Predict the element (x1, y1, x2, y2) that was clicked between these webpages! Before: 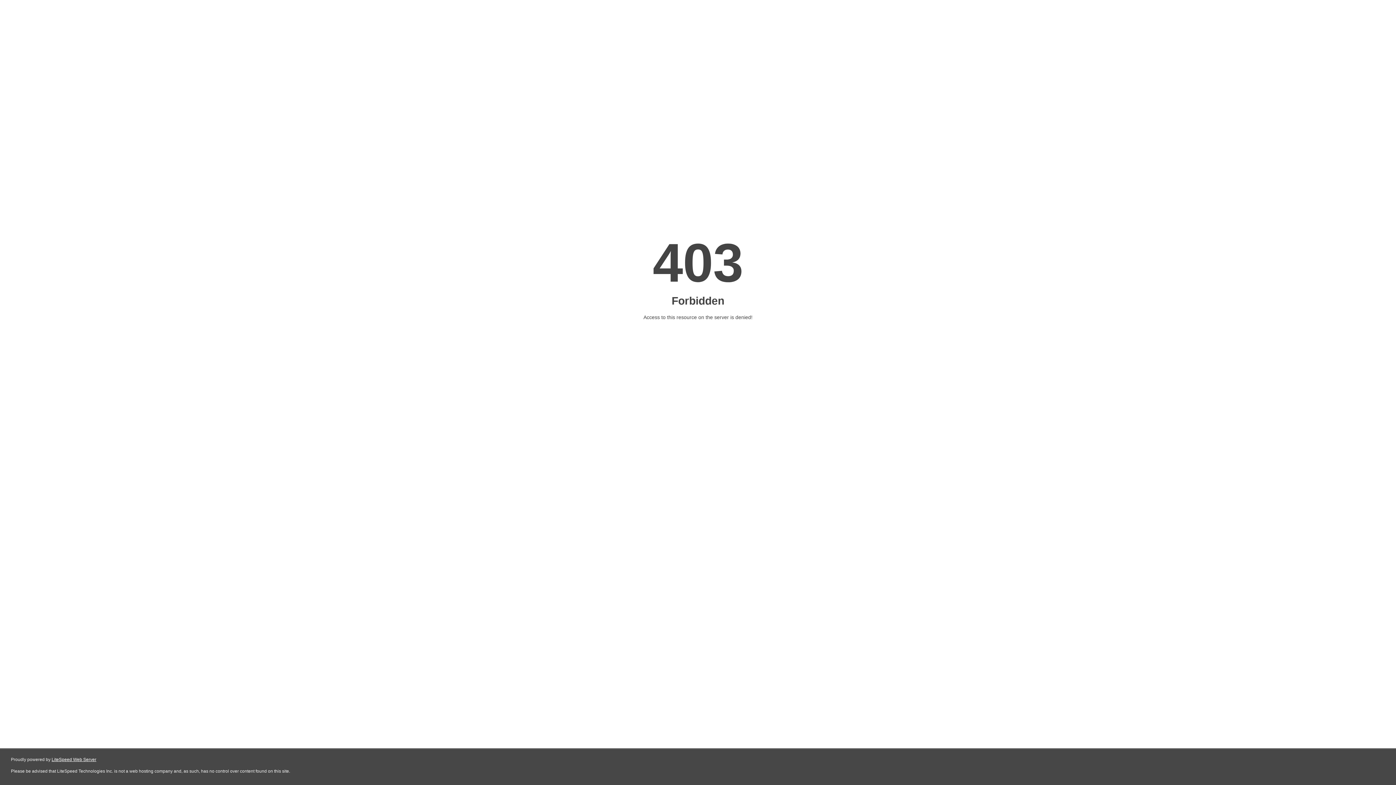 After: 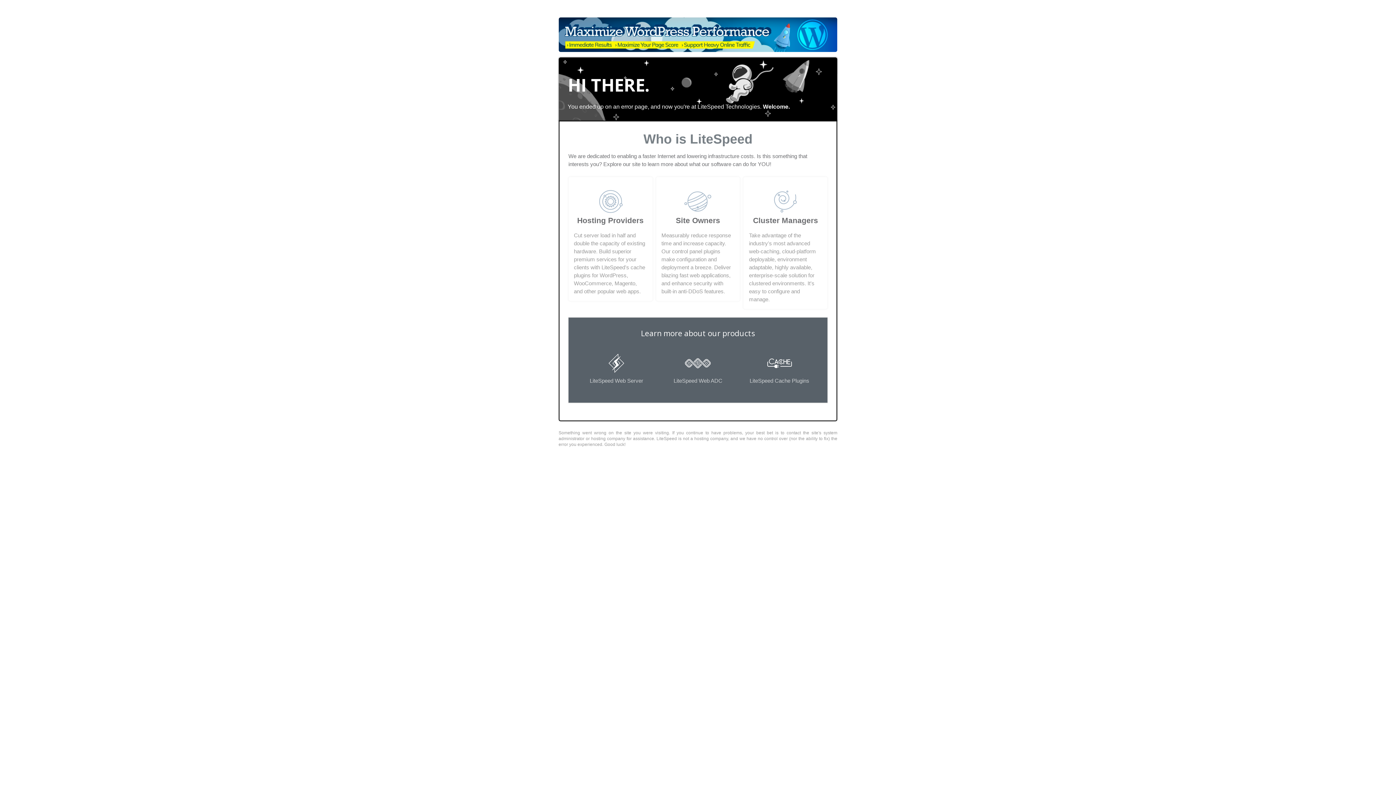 Action: label: LiteSpeed Web Server bbox: (51, 757, 96, 762)